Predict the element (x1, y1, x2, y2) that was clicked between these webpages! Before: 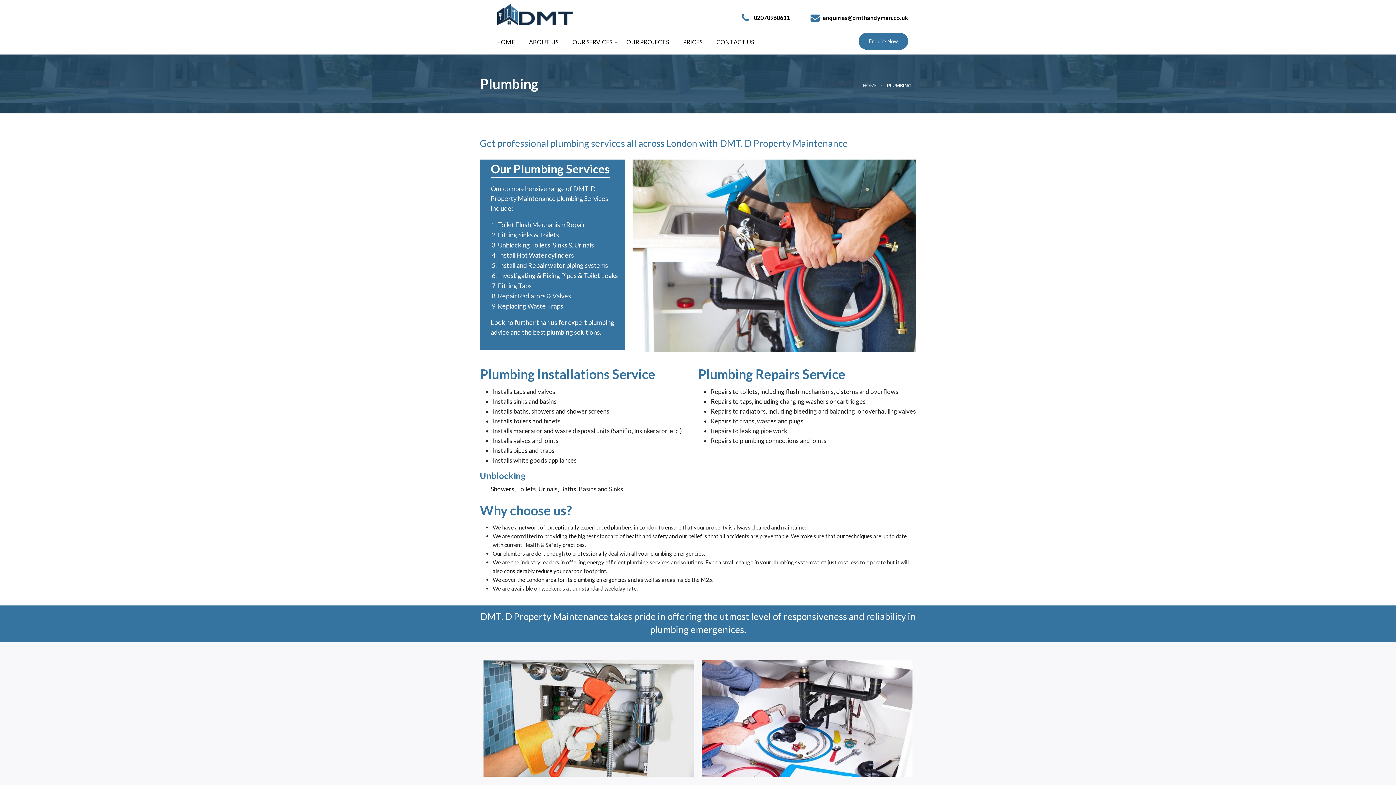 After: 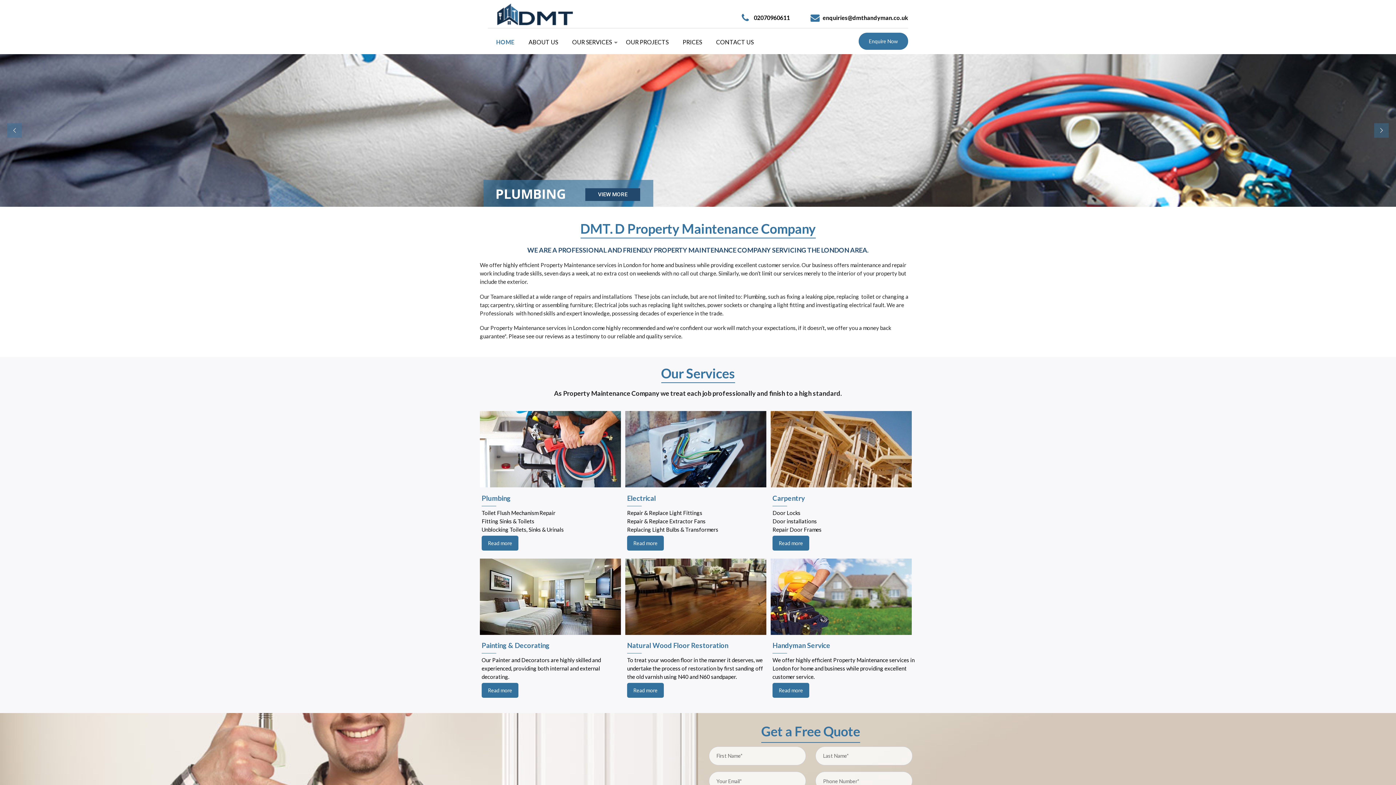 Action: bbox: (488, 34, 520, 49) label:  HOME